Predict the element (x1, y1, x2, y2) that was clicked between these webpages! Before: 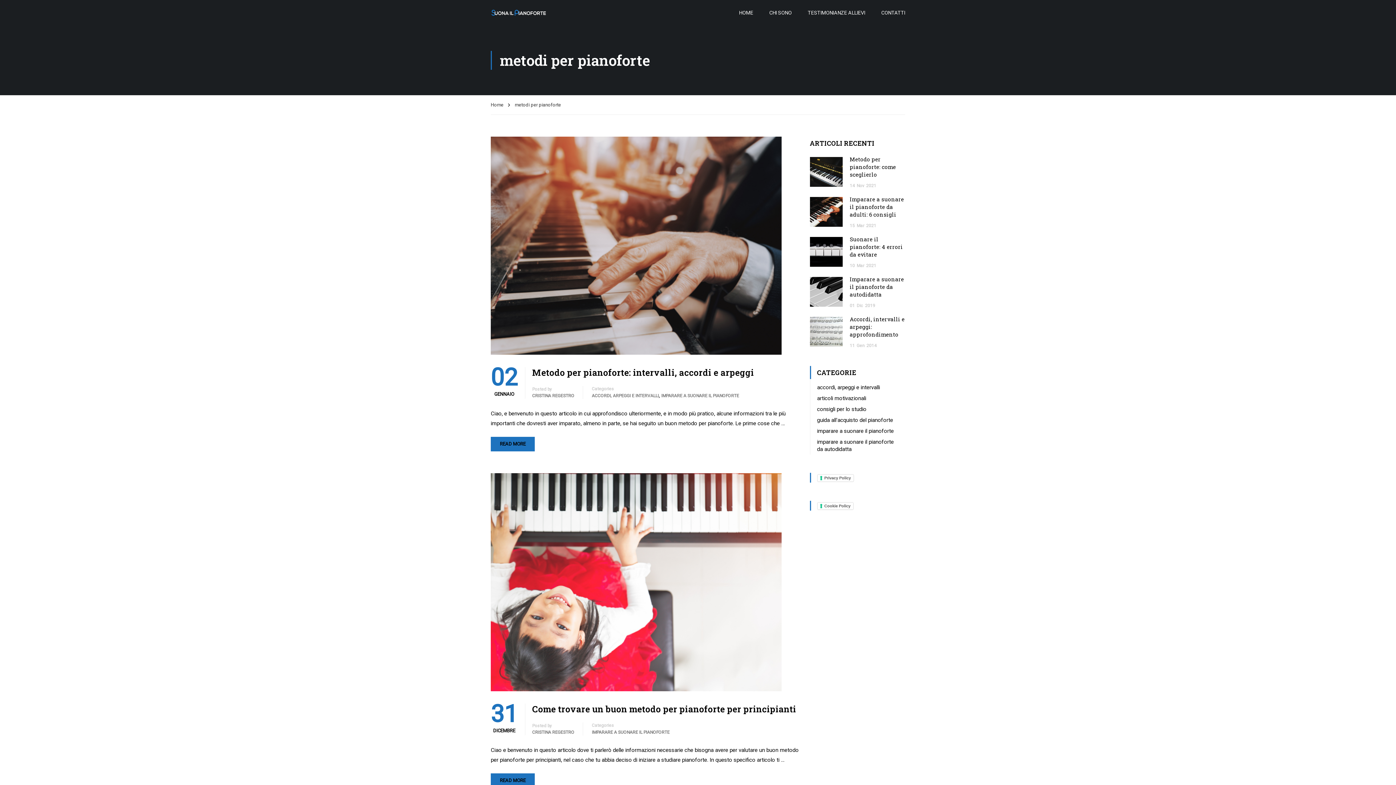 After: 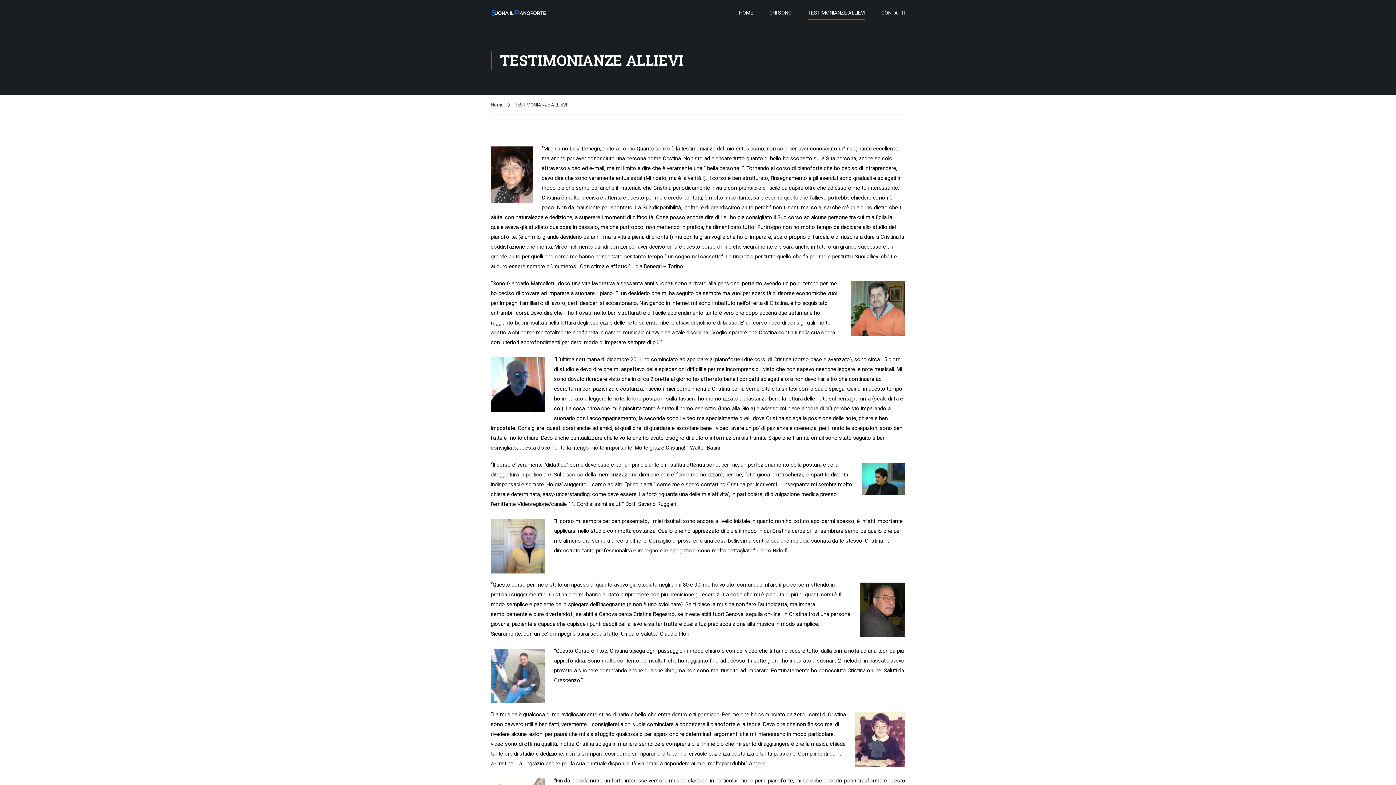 Action: label: TESTIMONIANZE ALLIEVI bbox: (800, 1, 872, 23)